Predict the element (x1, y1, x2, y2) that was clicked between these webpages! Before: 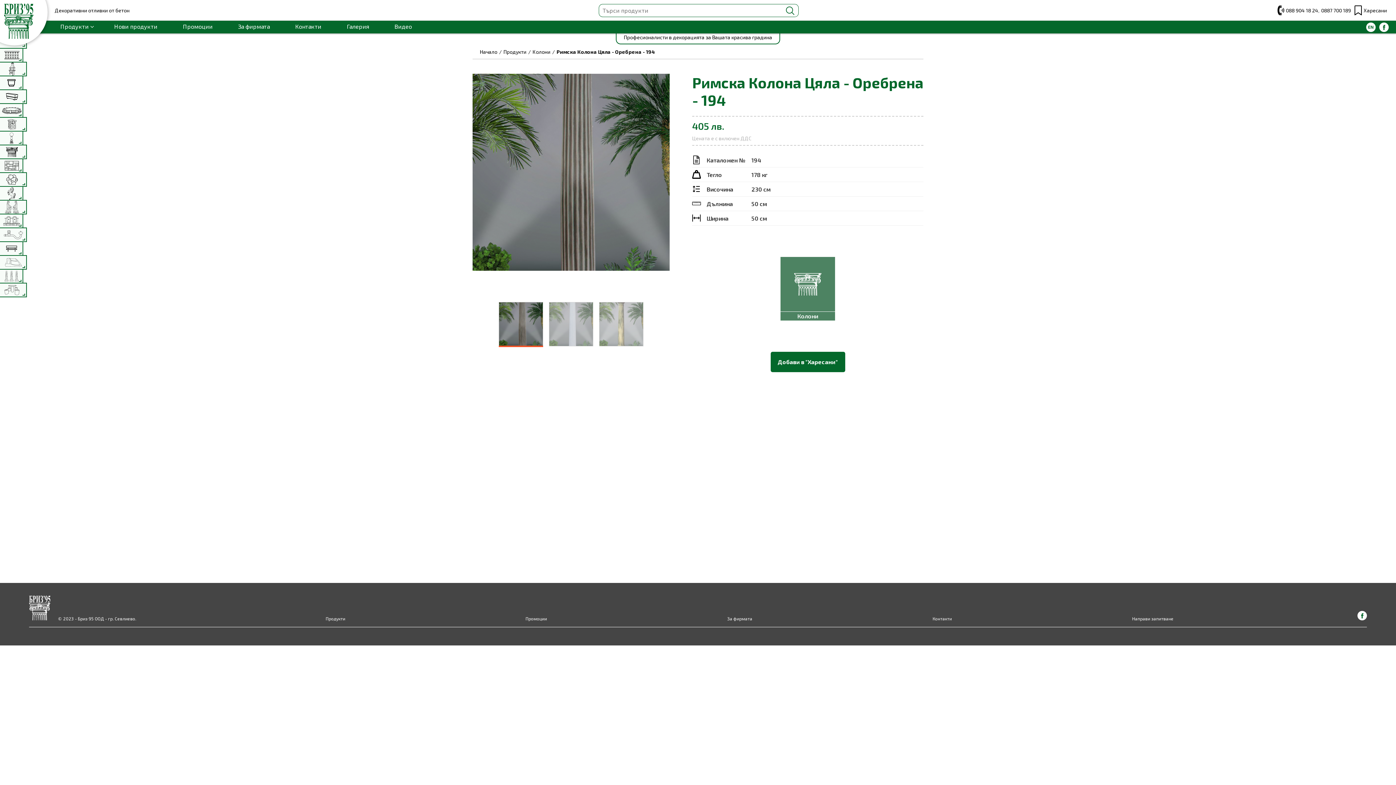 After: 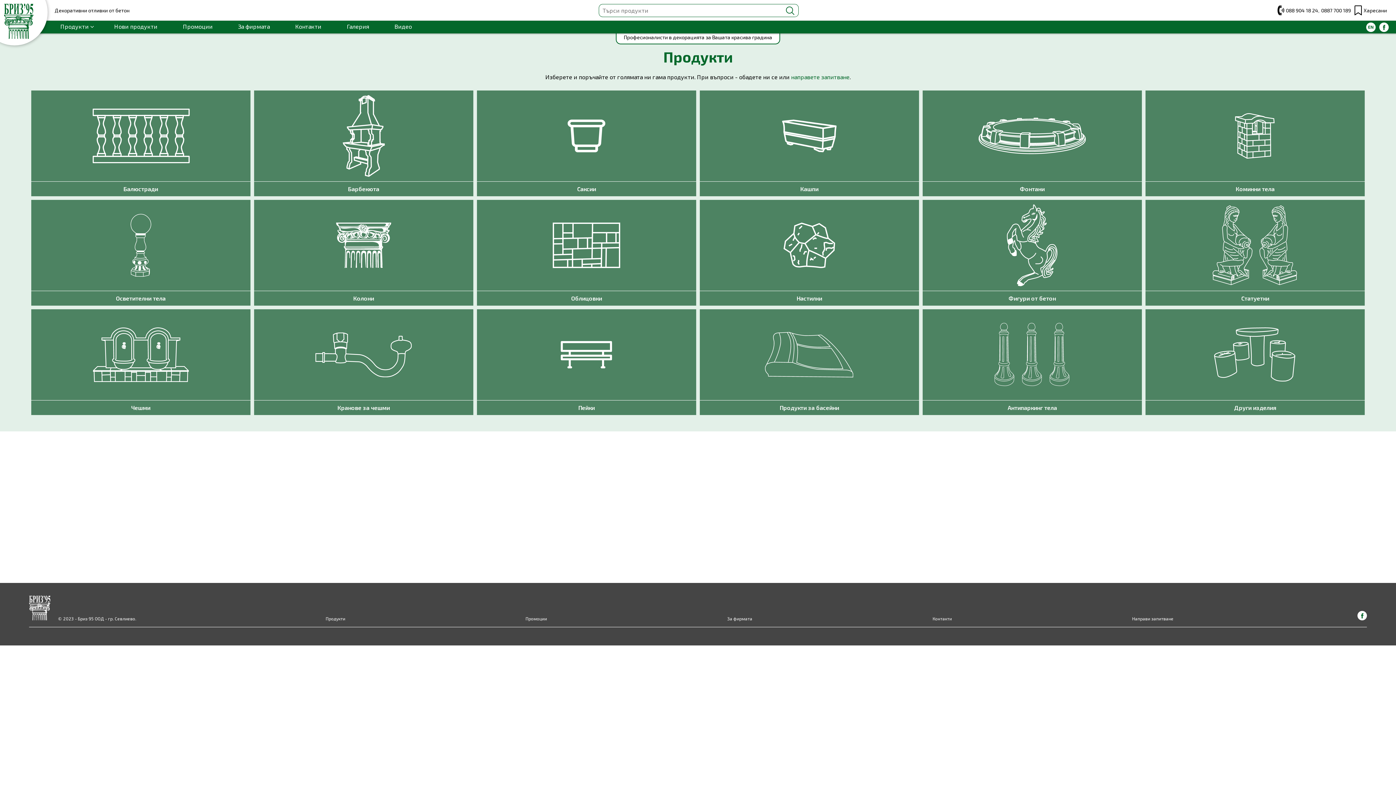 Action: label: Продукти bbox: (56, 20, 92, 32)